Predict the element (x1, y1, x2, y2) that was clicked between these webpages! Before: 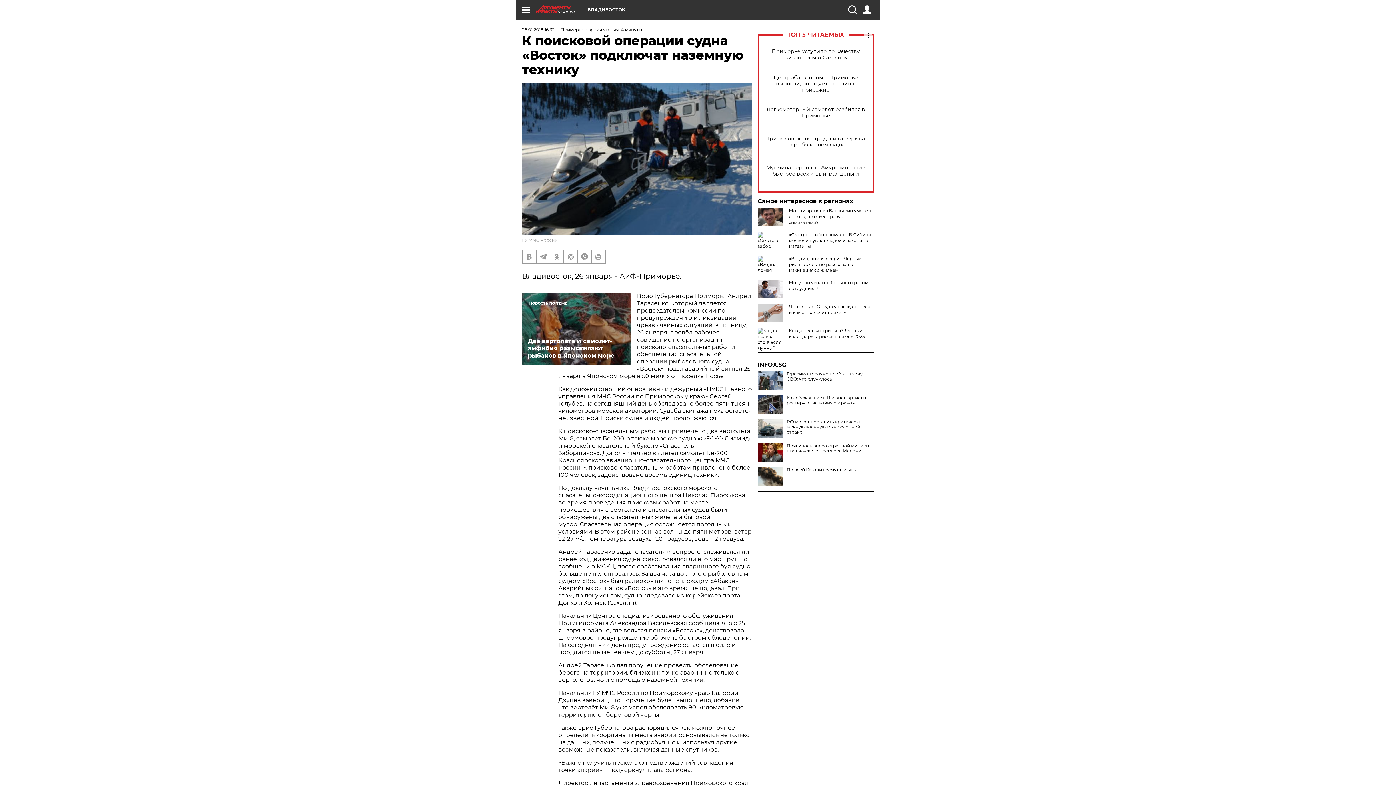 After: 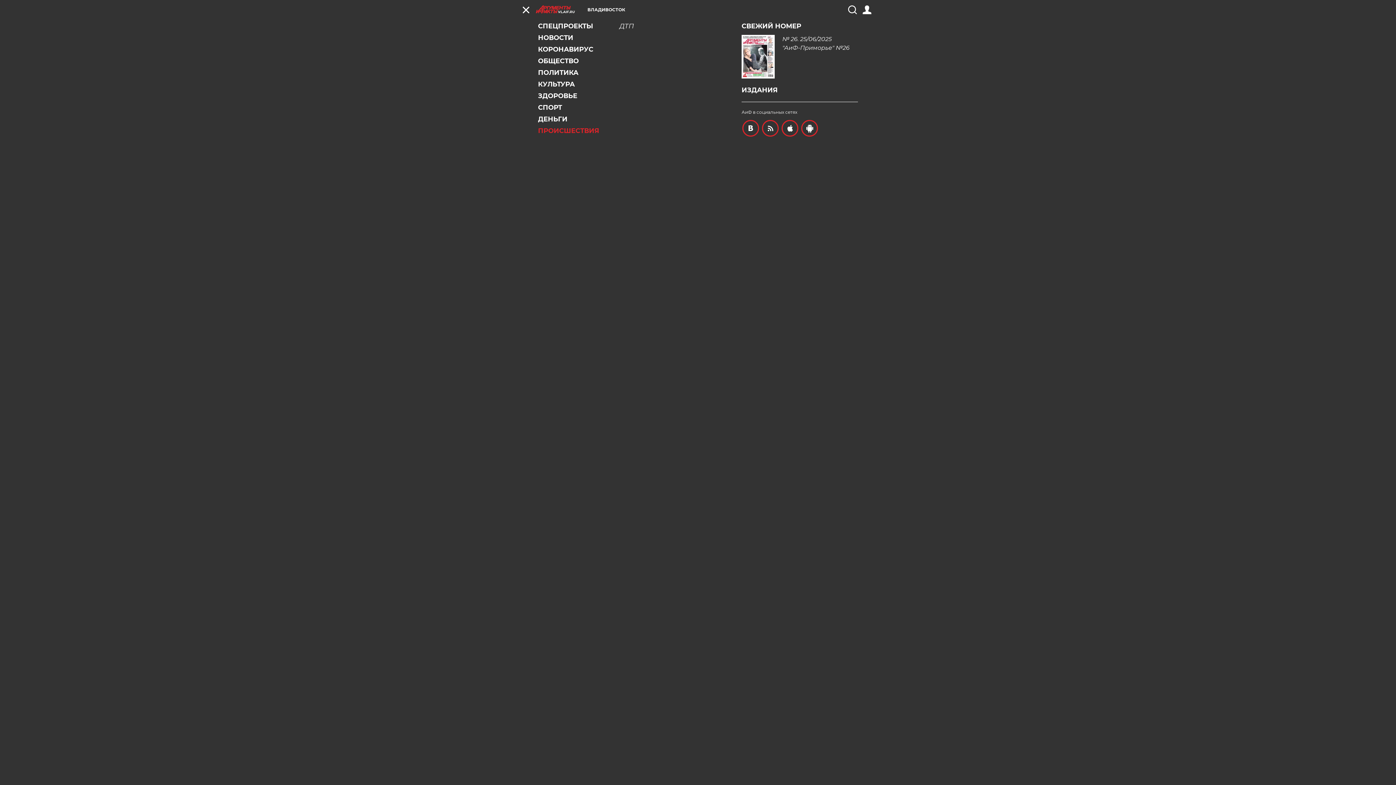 Action: bbox: (521, 5, 530, 14)